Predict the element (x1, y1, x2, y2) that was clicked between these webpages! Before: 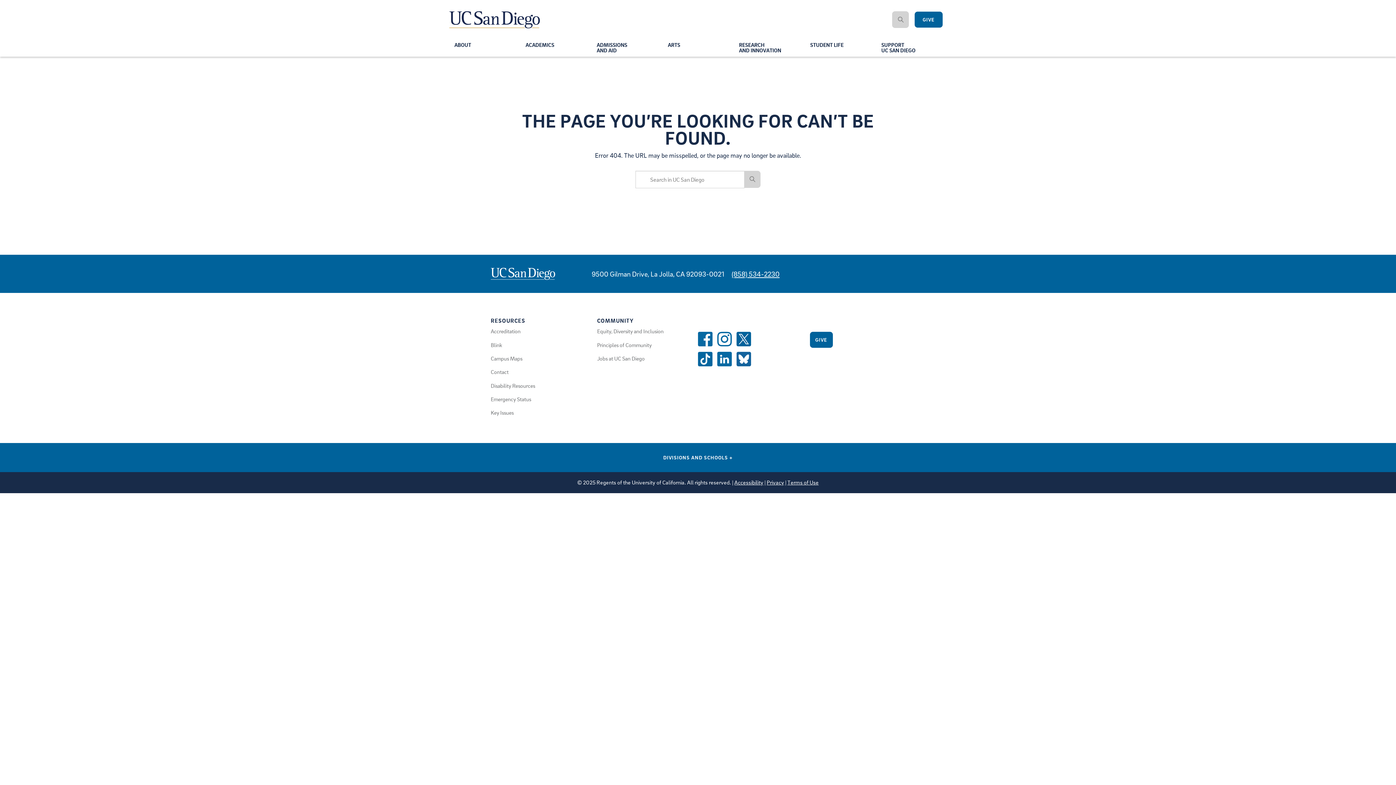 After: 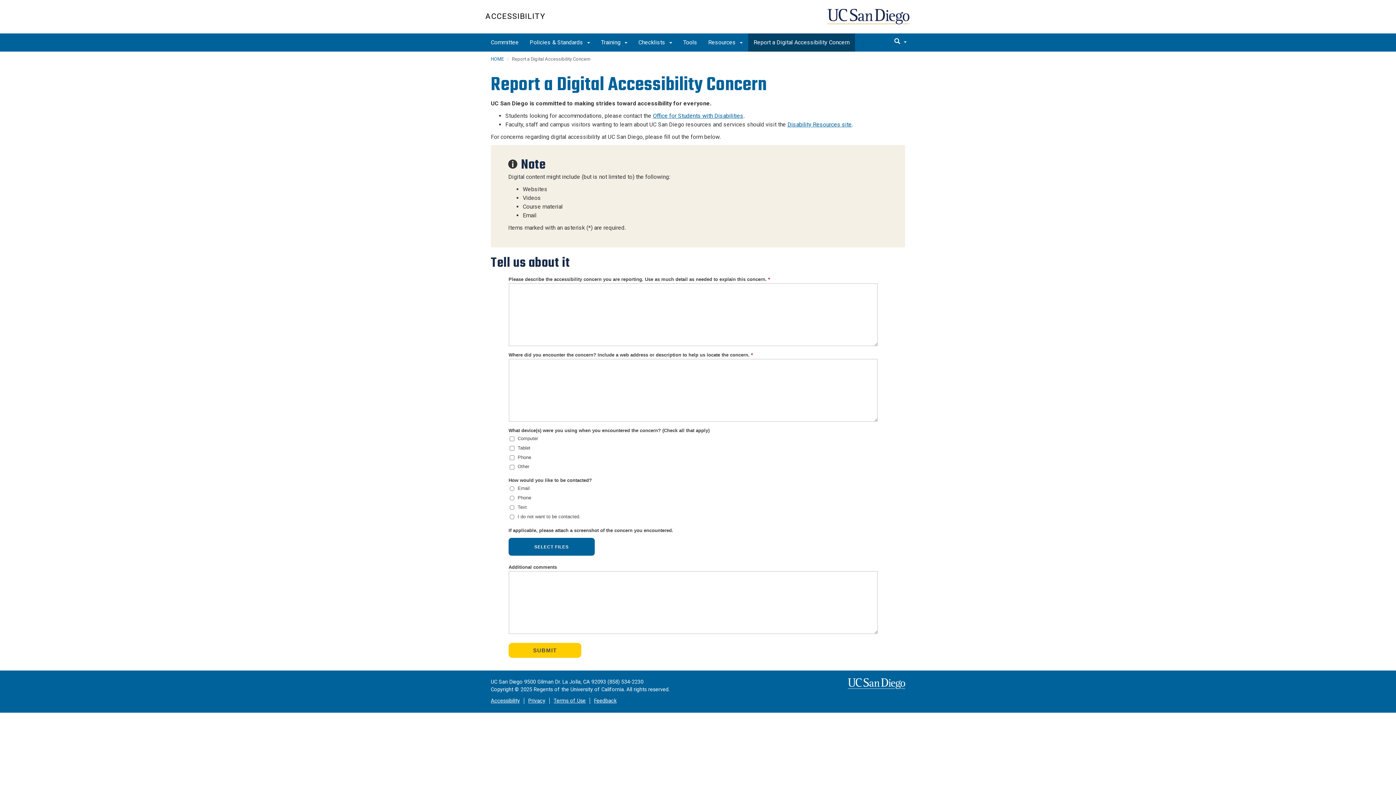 Action: bbox: (734, 479, 763, 486) label: Accessibility